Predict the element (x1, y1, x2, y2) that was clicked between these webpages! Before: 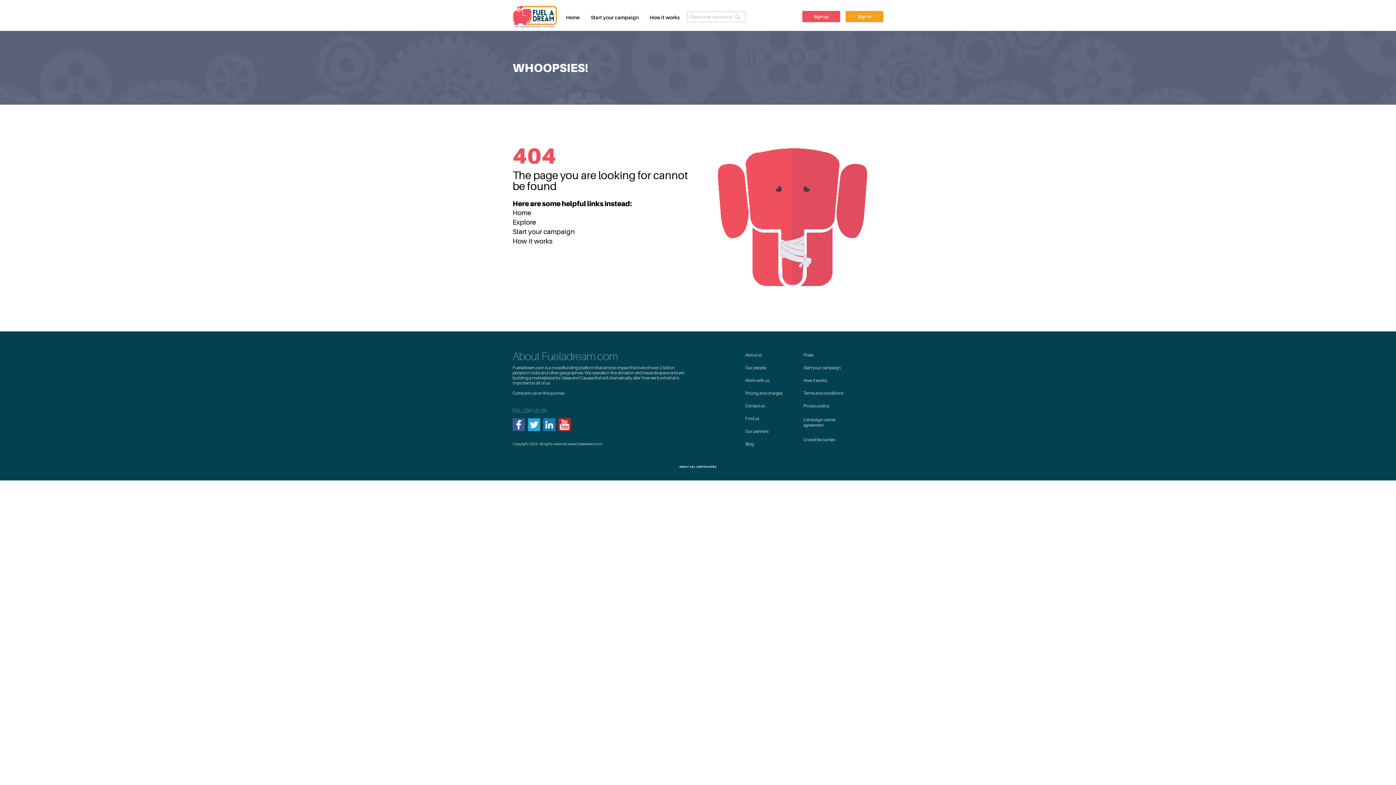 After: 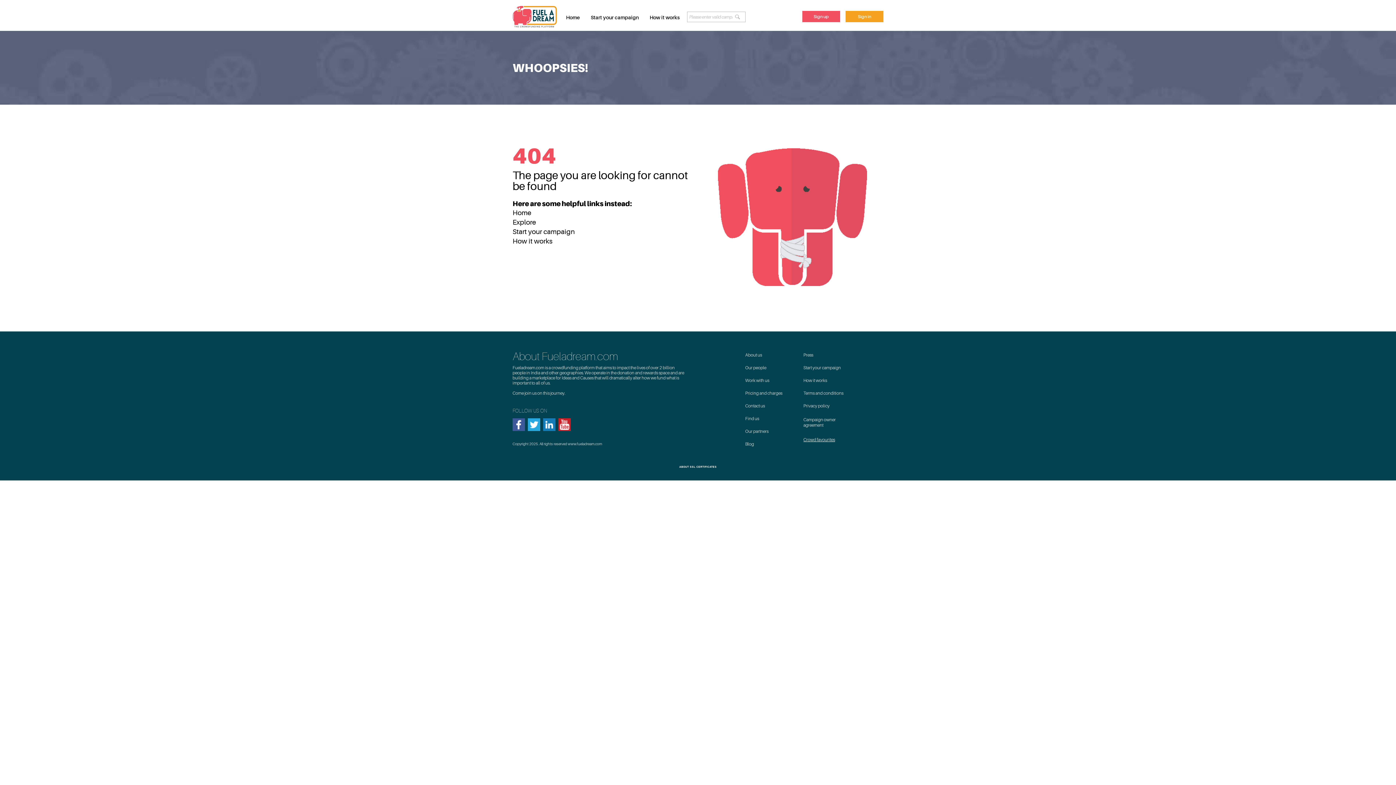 Action: bbox: (803, 437, 835, 442) label: Crowd favourites